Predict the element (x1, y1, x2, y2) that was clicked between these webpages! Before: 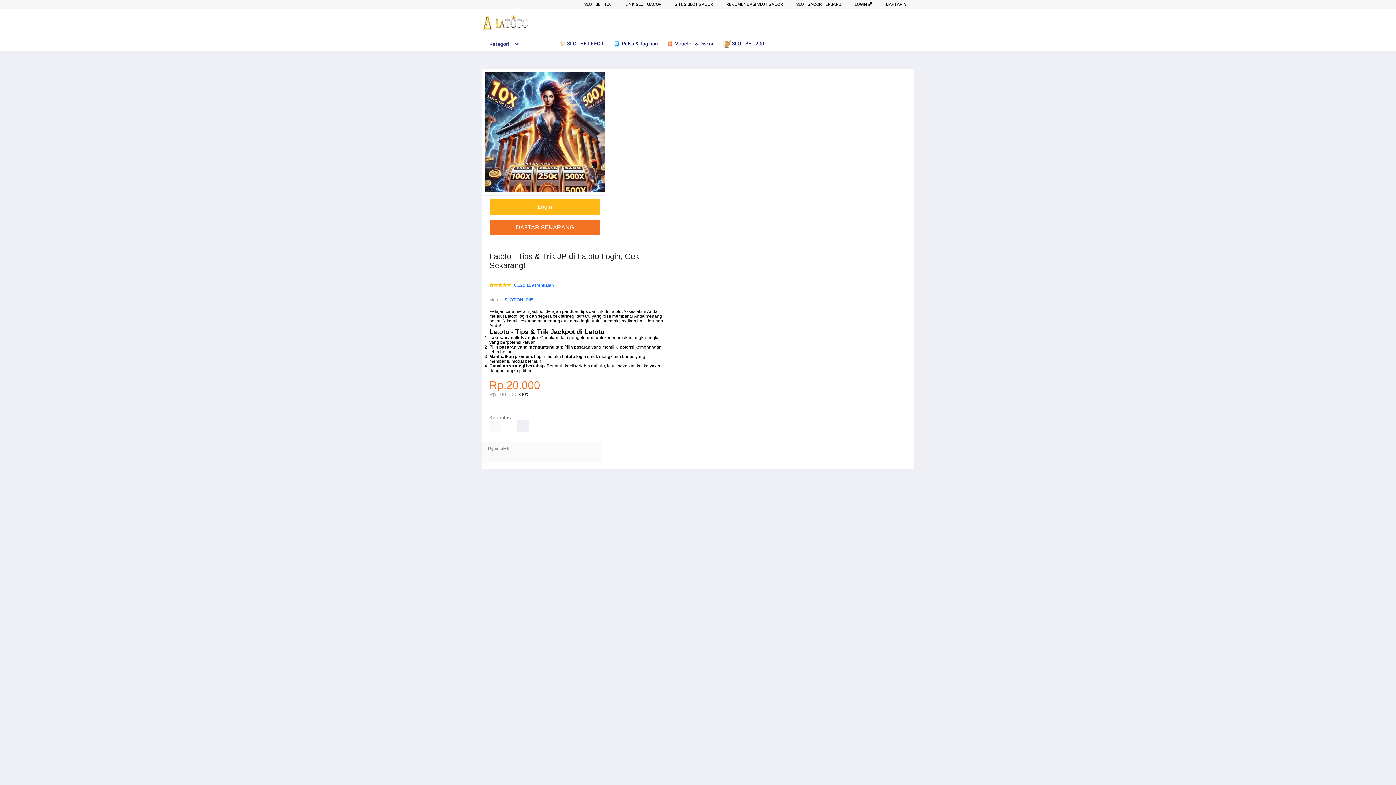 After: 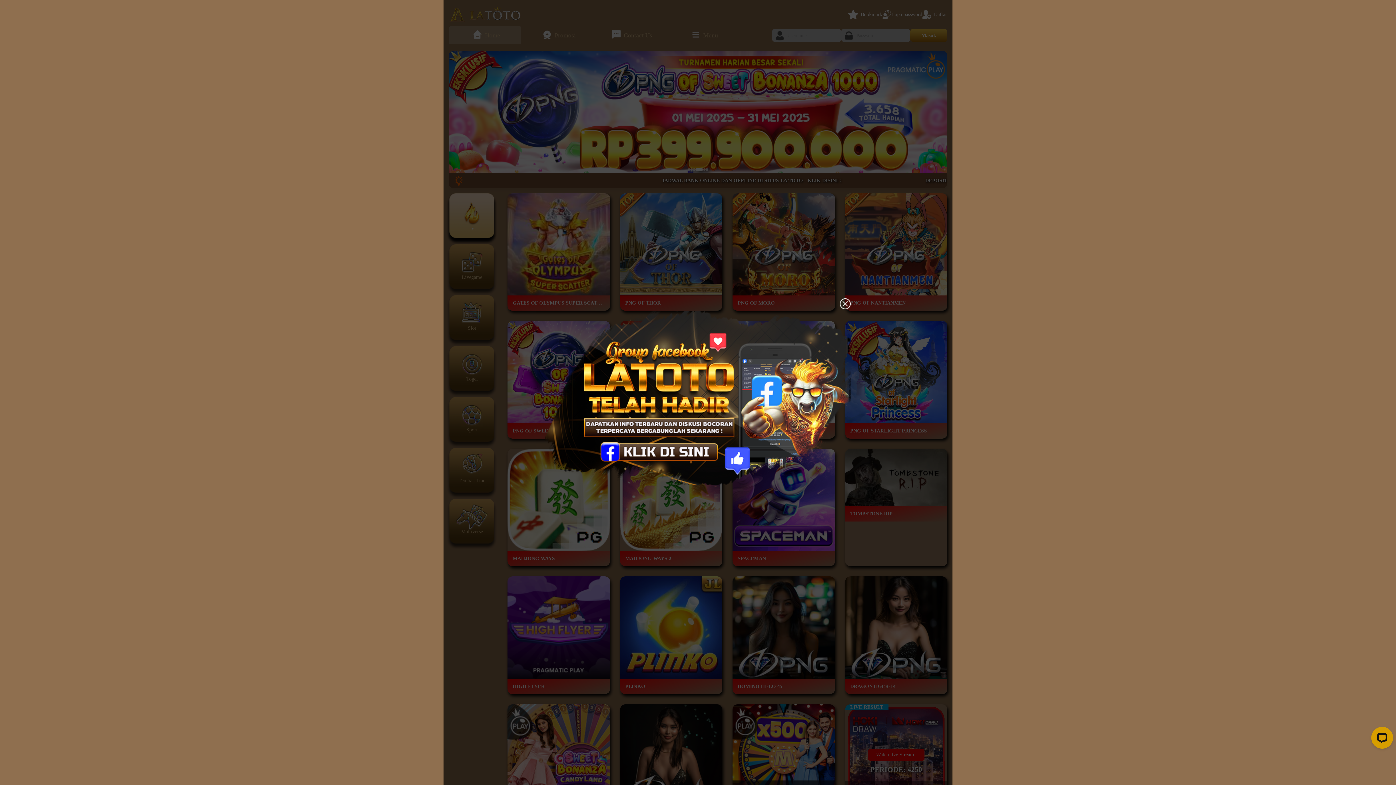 Action: bbox: (482, 198, 914, 214) label: Login